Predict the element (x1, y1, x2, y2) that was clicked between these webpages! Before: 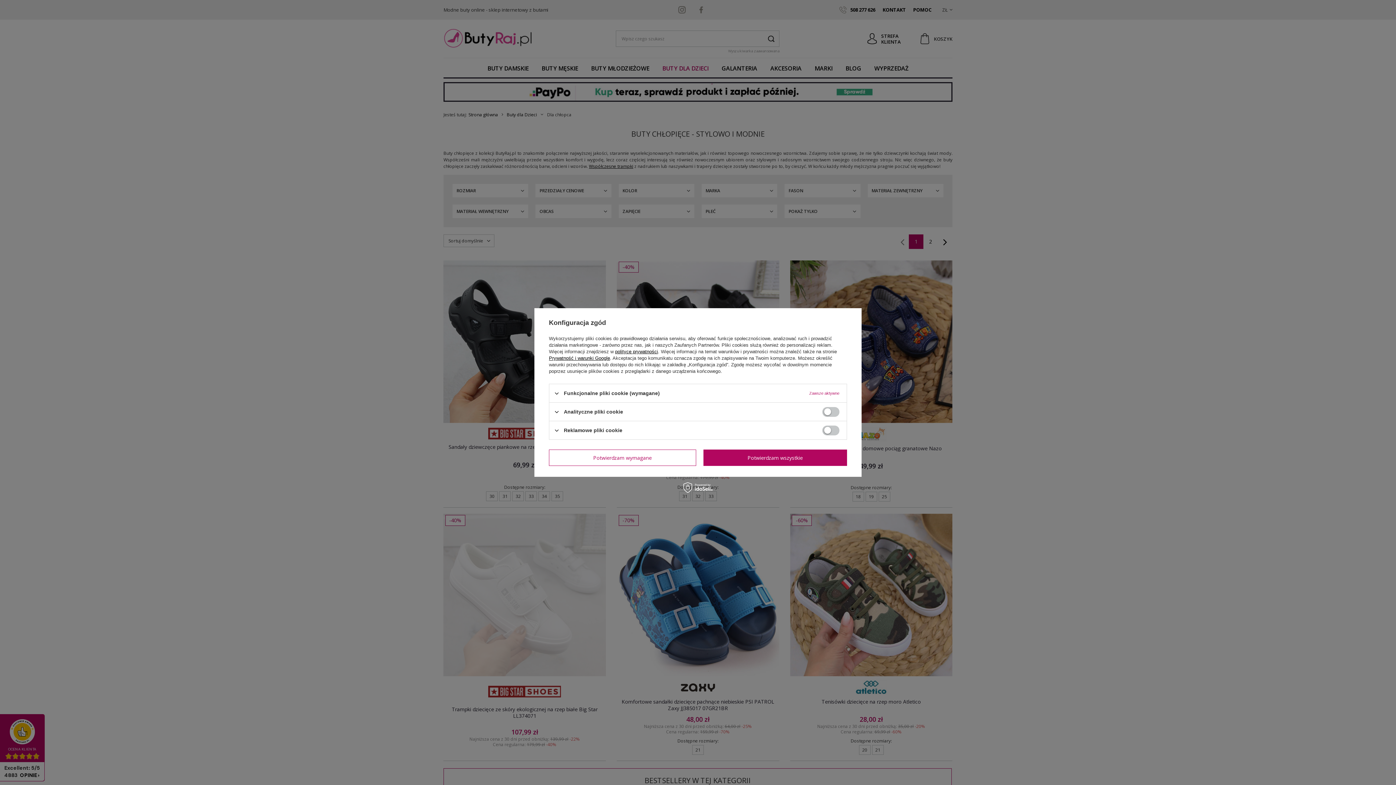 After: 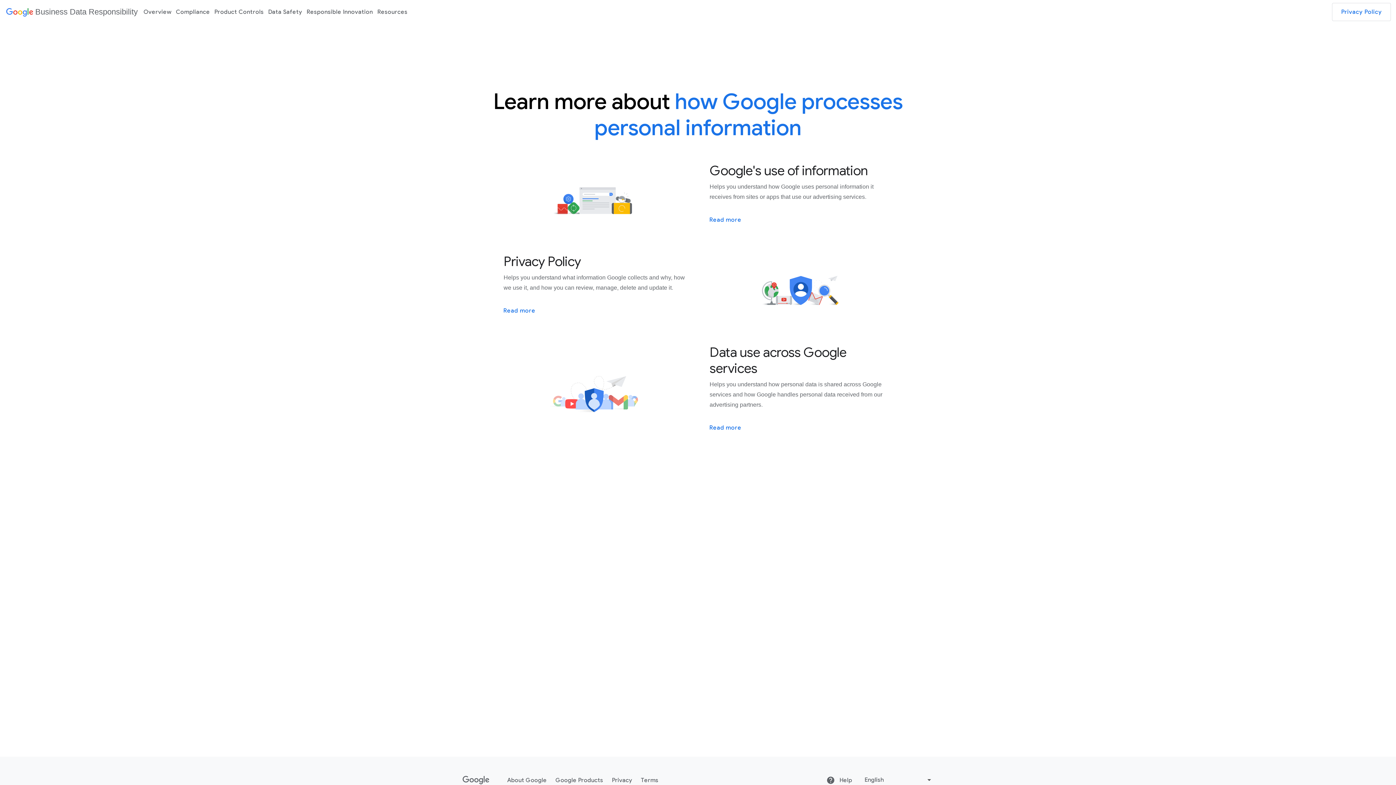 Action: label: Prywatność i warunki Google bbox: (549, 355, 610, 361)